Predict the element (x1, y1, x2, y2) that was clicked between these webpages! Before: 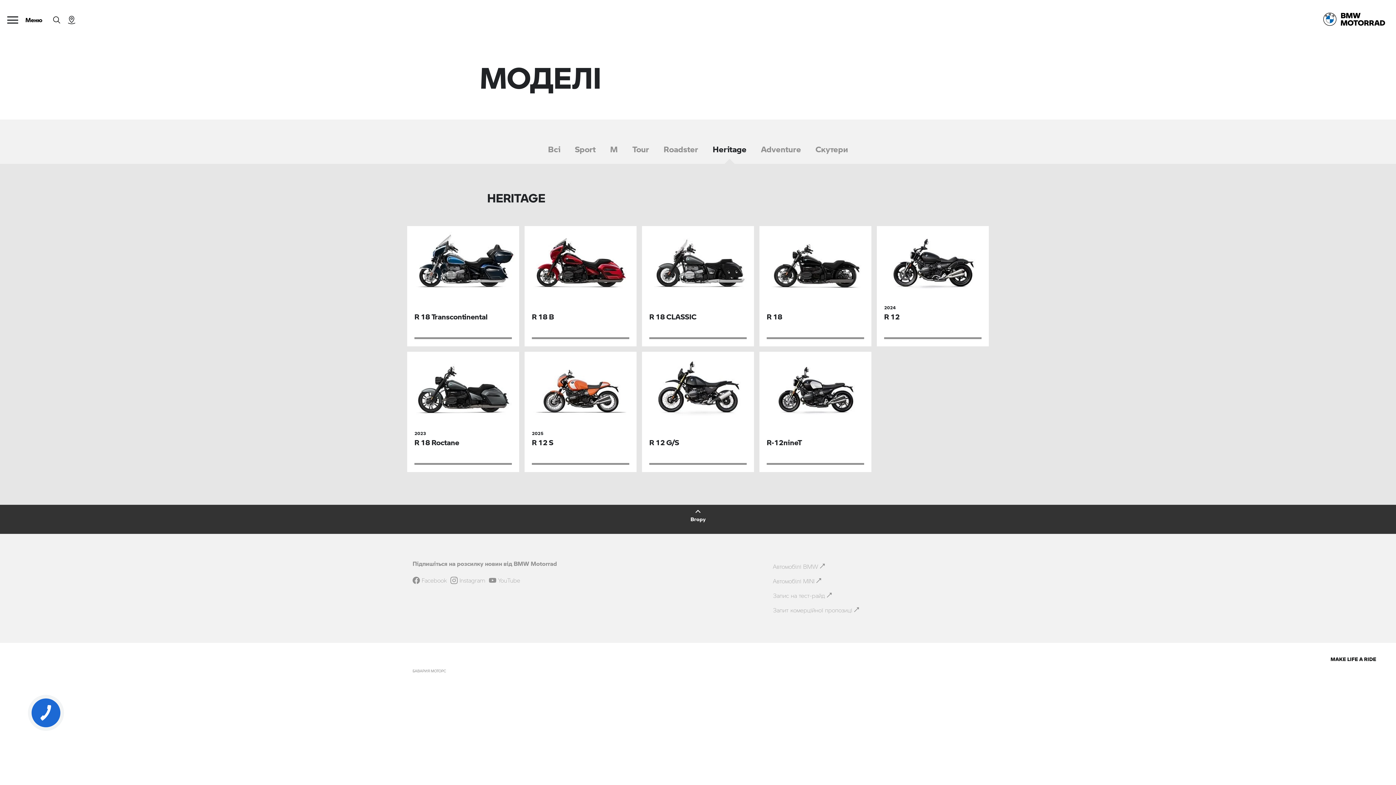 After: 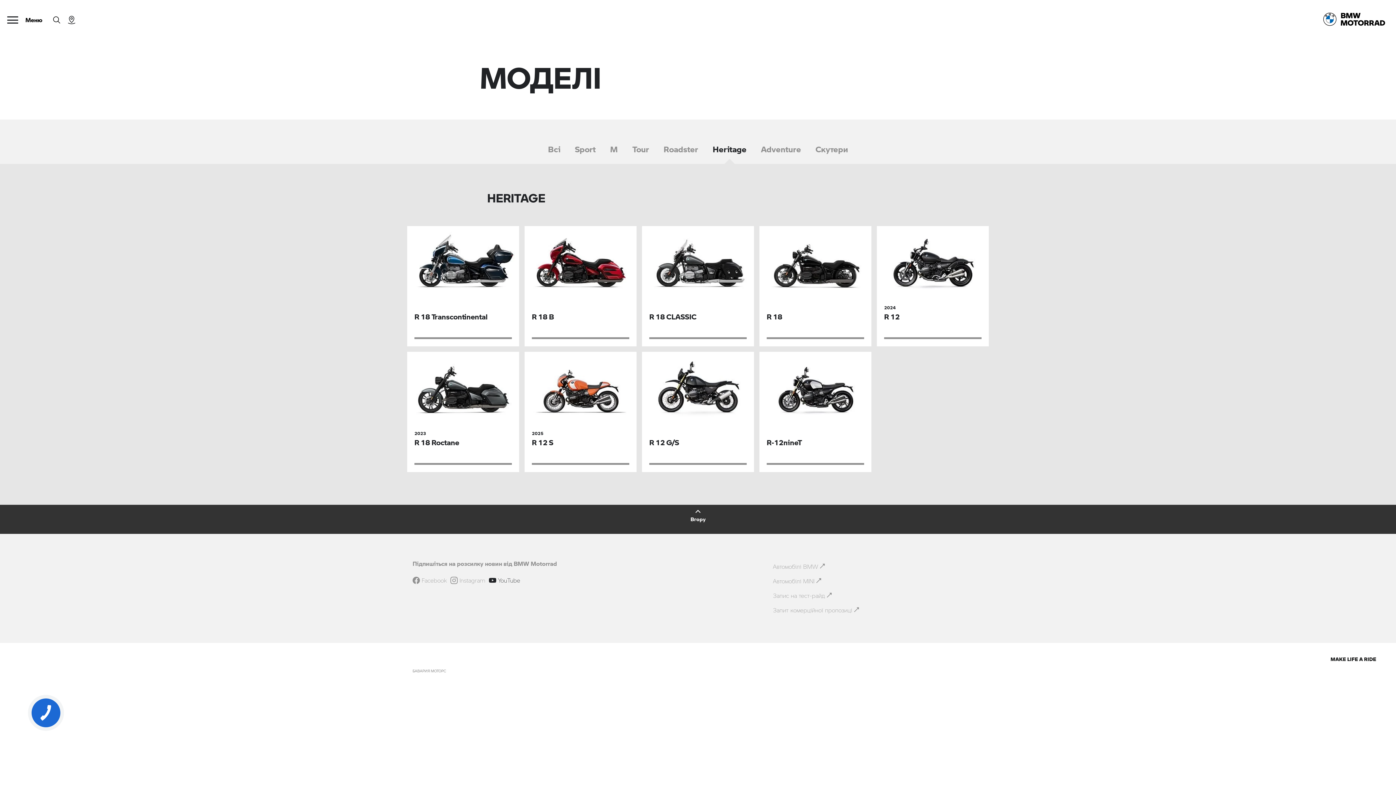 Action: label: YouTube bbox: (489, 576, 520, 584)